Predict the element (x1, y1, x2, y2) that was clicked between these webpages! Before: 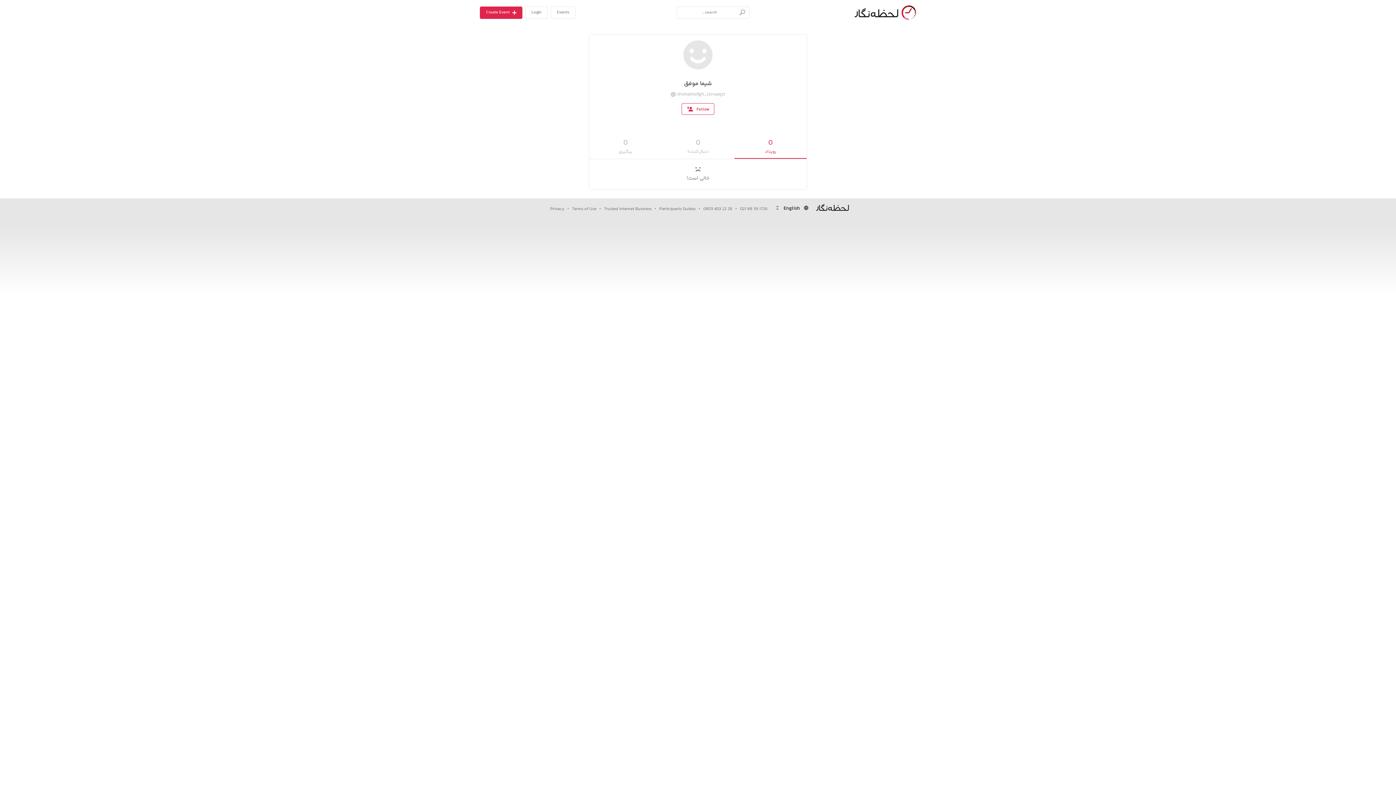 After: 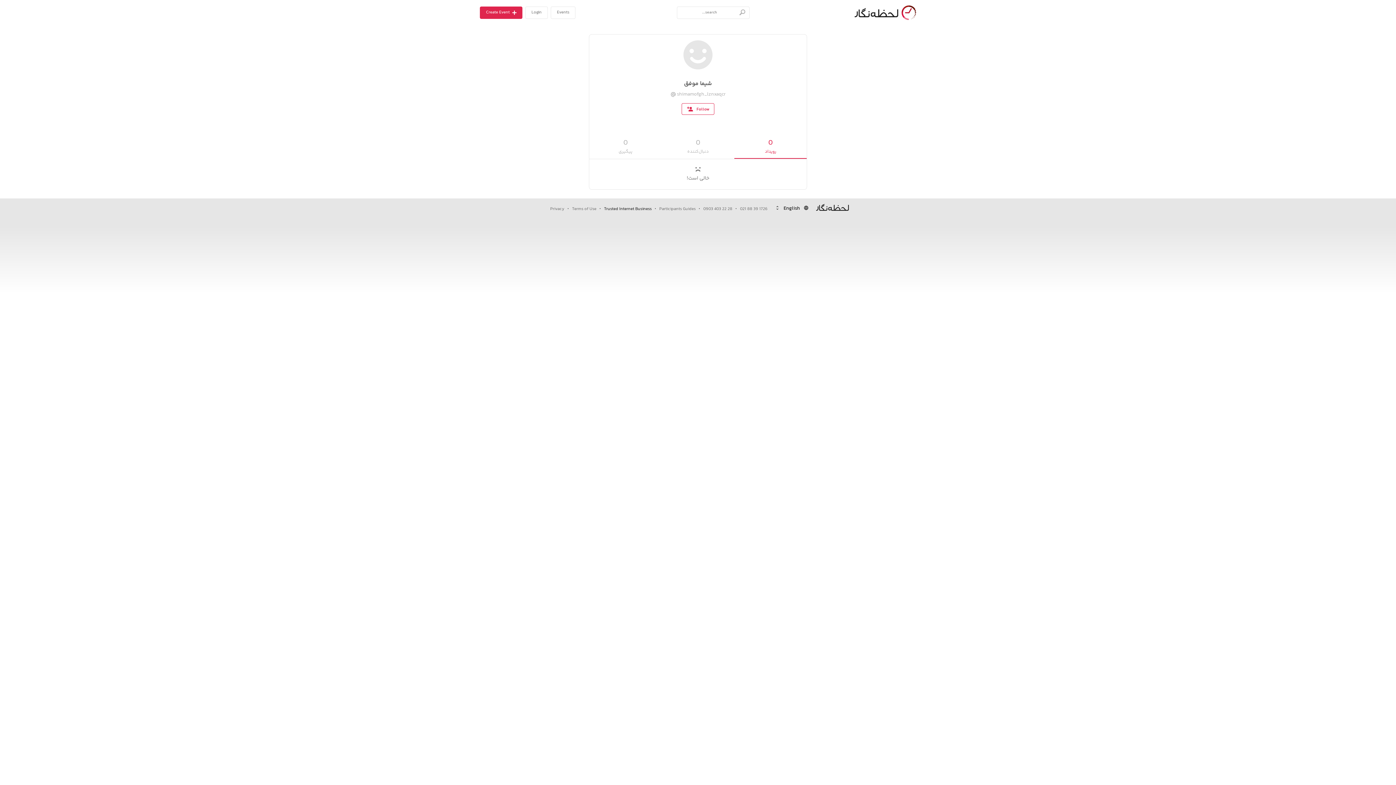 Action: bbox: (604, 202, 651, 212) label: Trusted Internet Business